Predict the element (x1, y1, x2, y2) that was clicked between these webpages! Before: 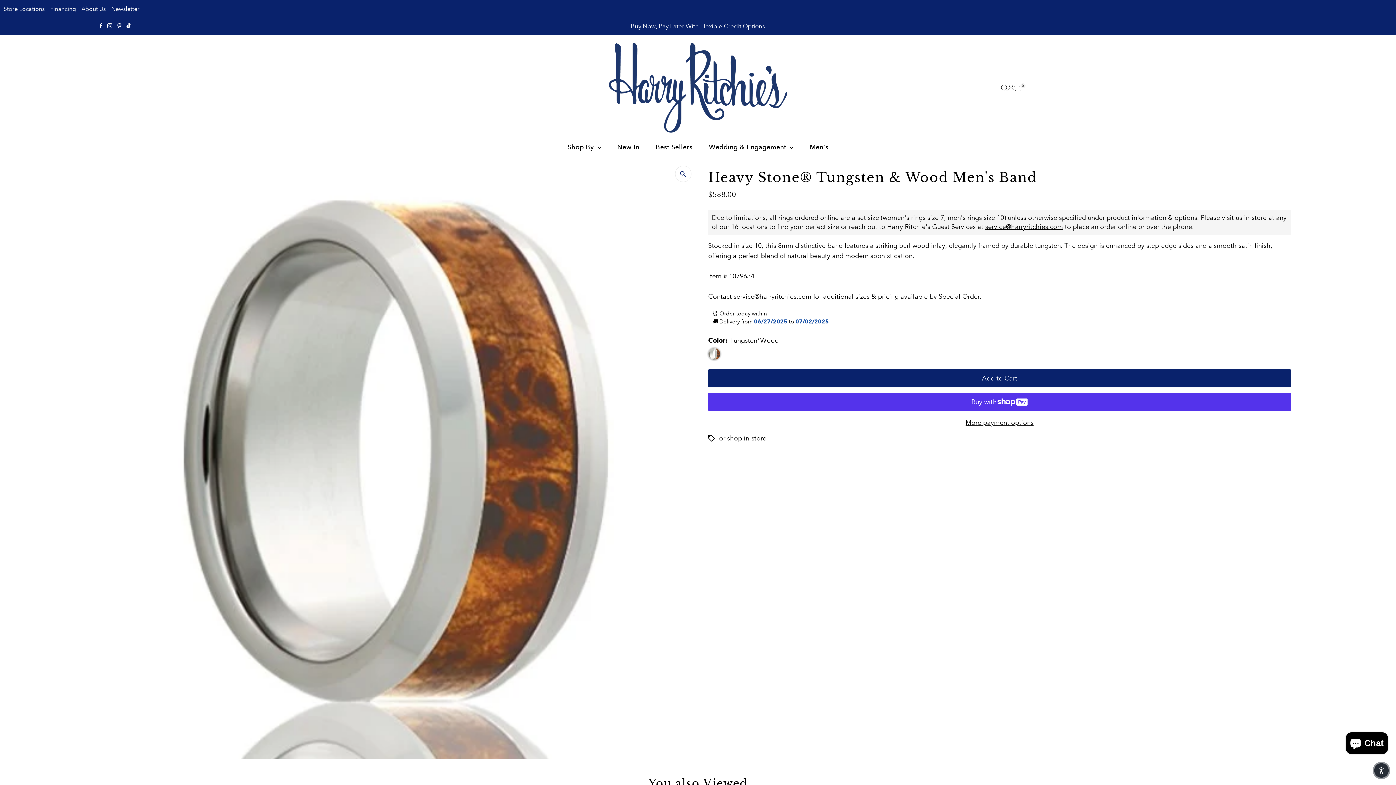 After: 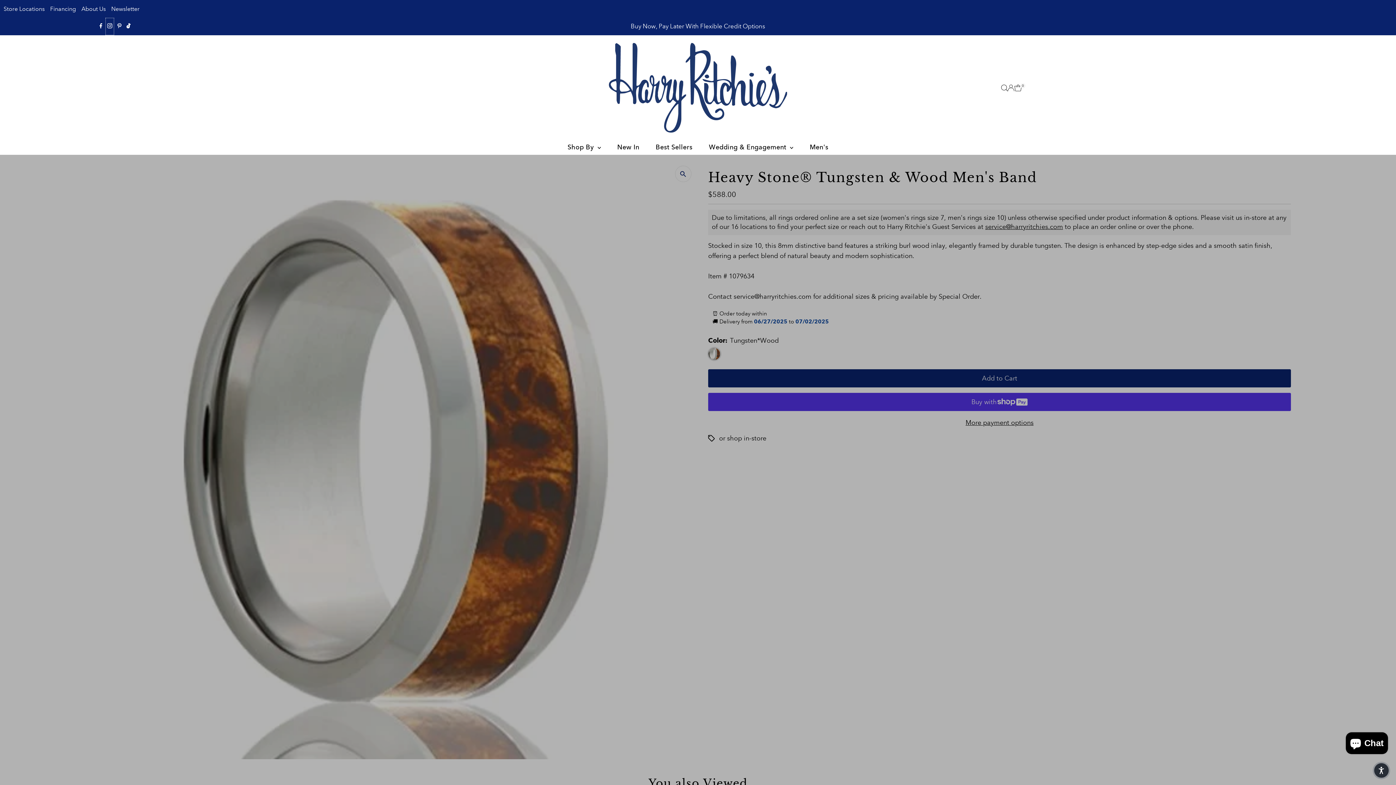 Action: label: Instagram bbox: (105, 17, 114, 35)